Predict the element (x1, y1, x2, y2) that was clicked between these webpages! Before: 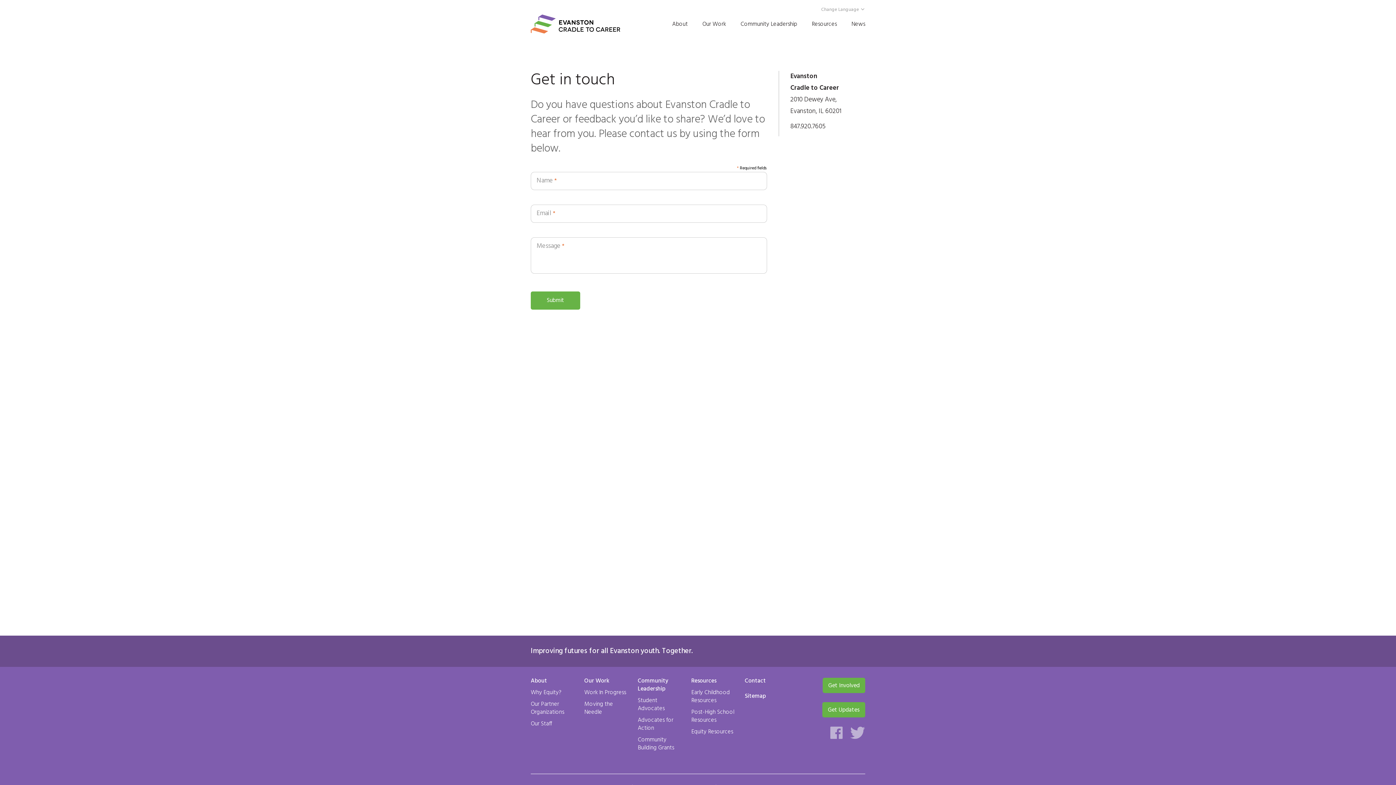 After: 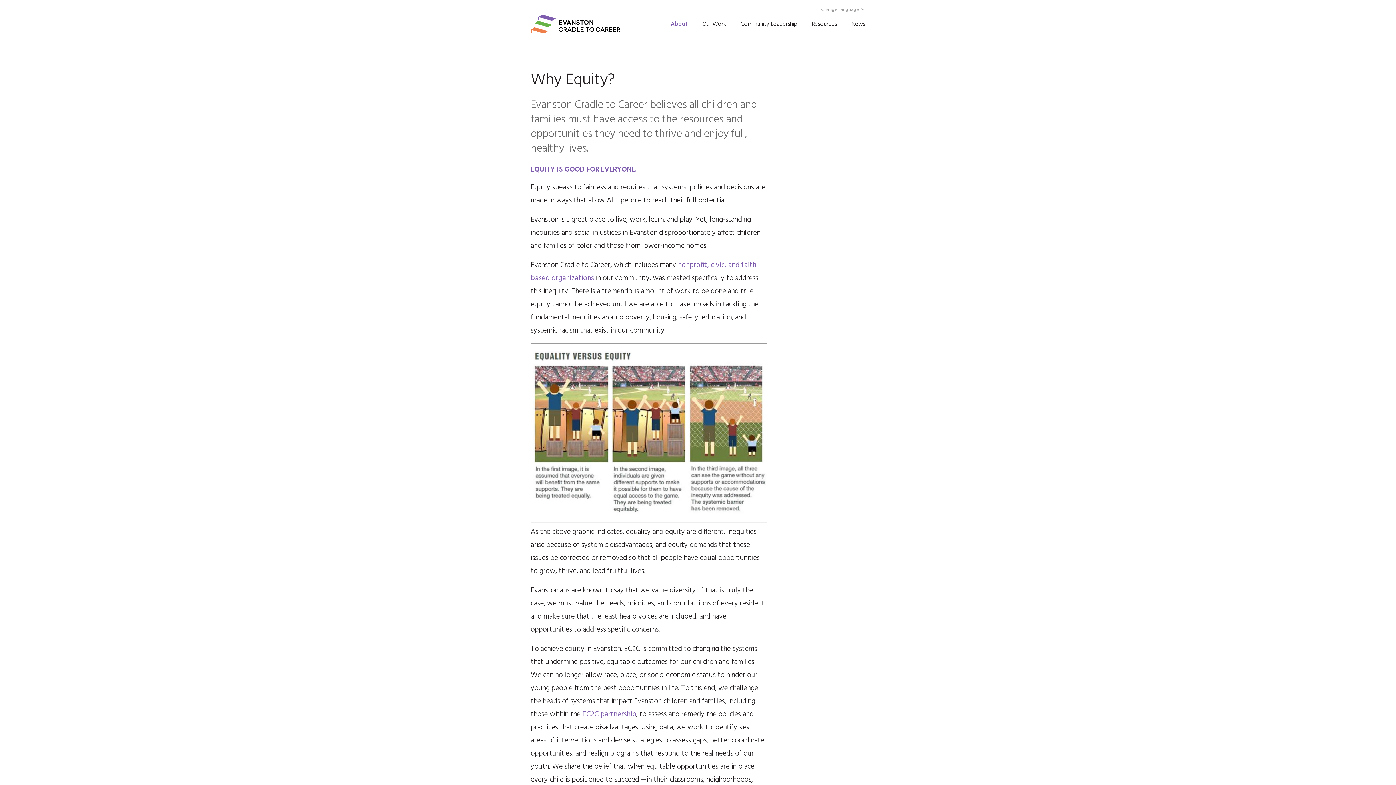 Action: label: About bbox: (530, 677, 577, 689)